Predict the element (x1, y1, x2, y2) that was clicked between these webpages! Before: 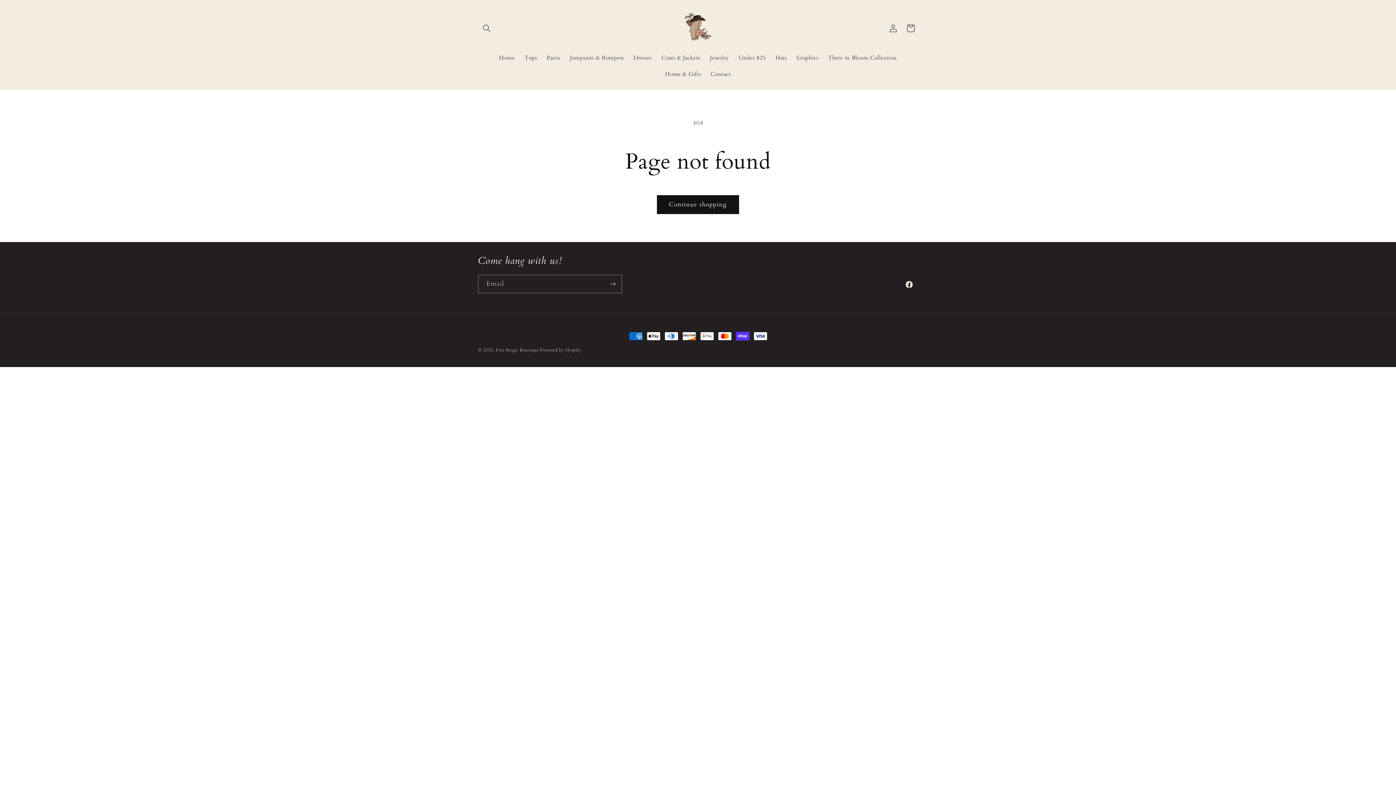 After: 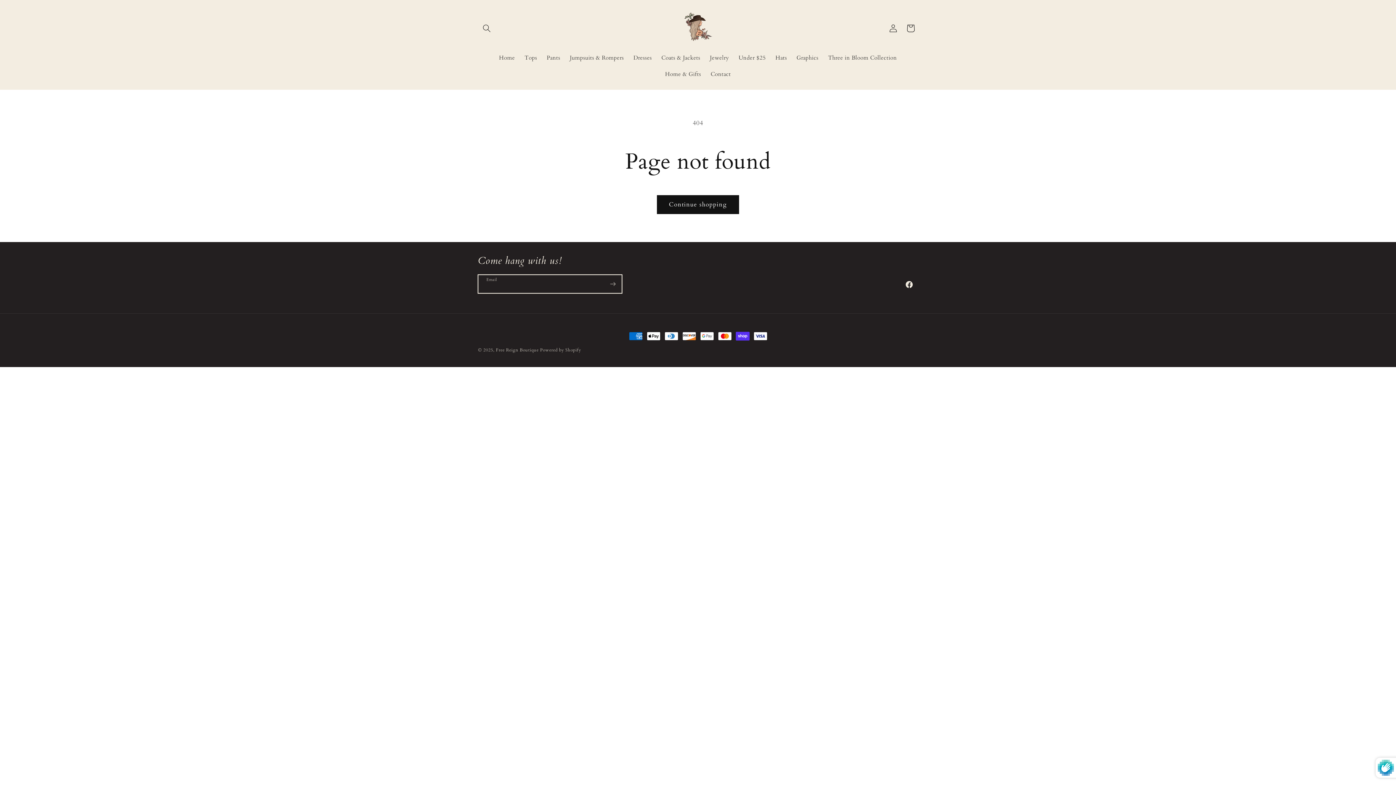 Action: label: Subscribe bbox: (604, 274, 621, 293)